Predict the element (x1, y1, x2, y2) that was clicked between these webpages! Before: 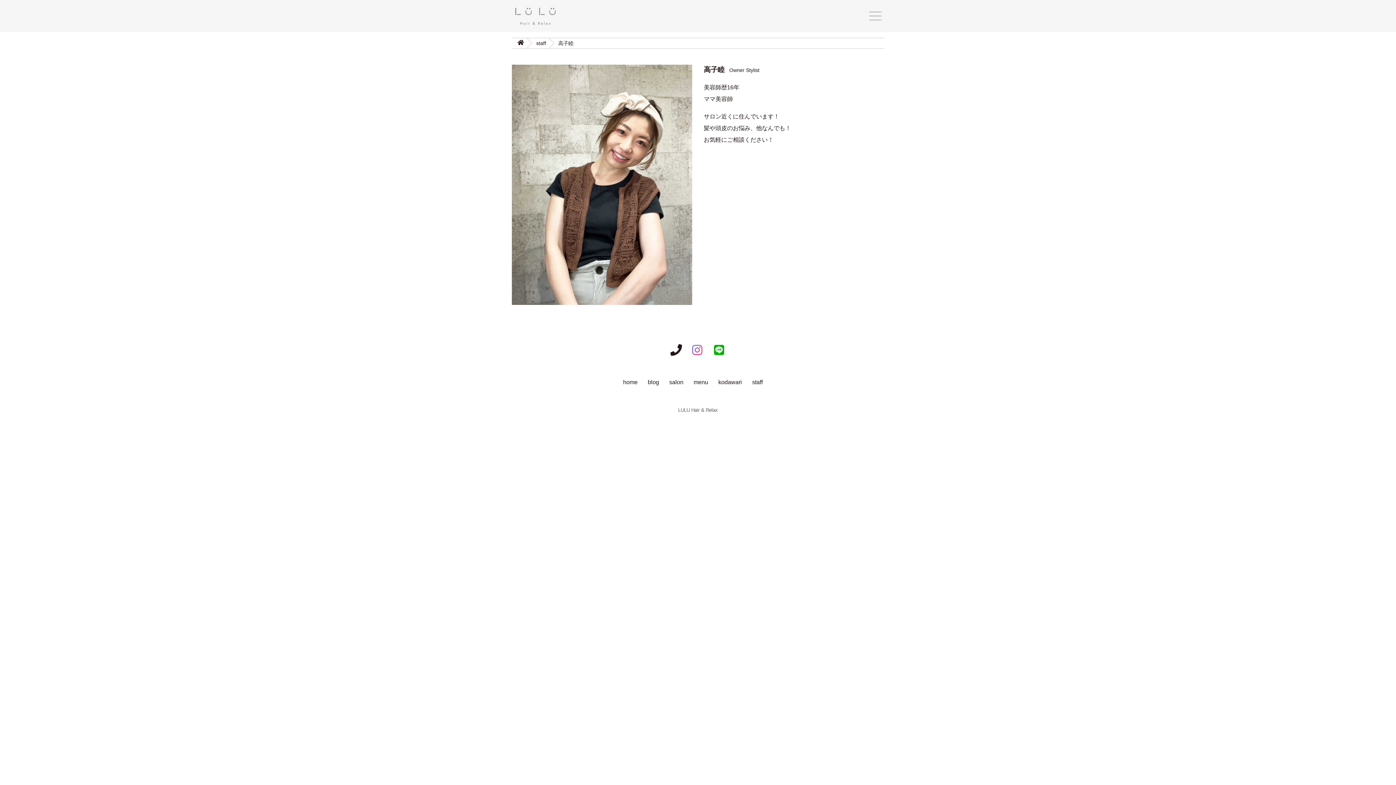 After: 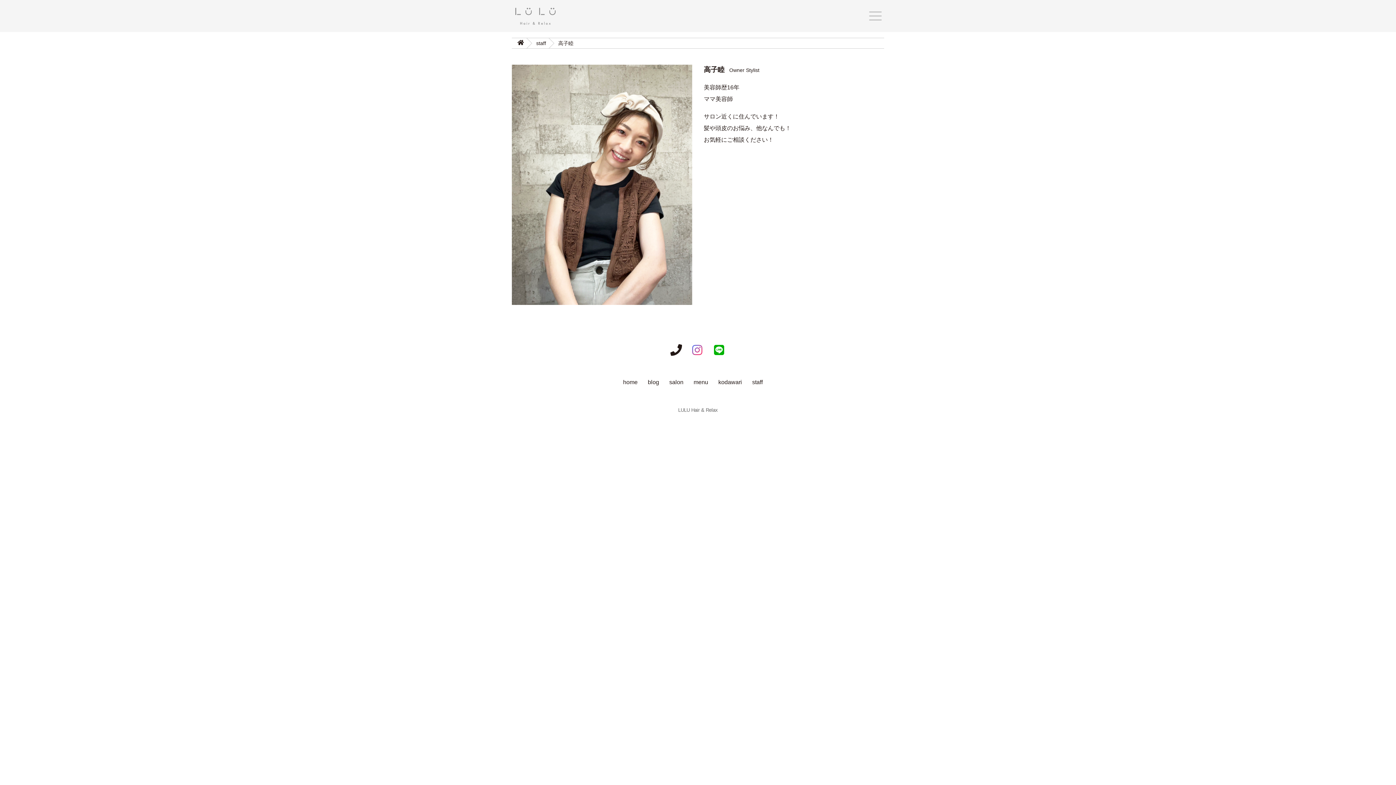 Action: bbox: (1373, 762, 1390, 779)